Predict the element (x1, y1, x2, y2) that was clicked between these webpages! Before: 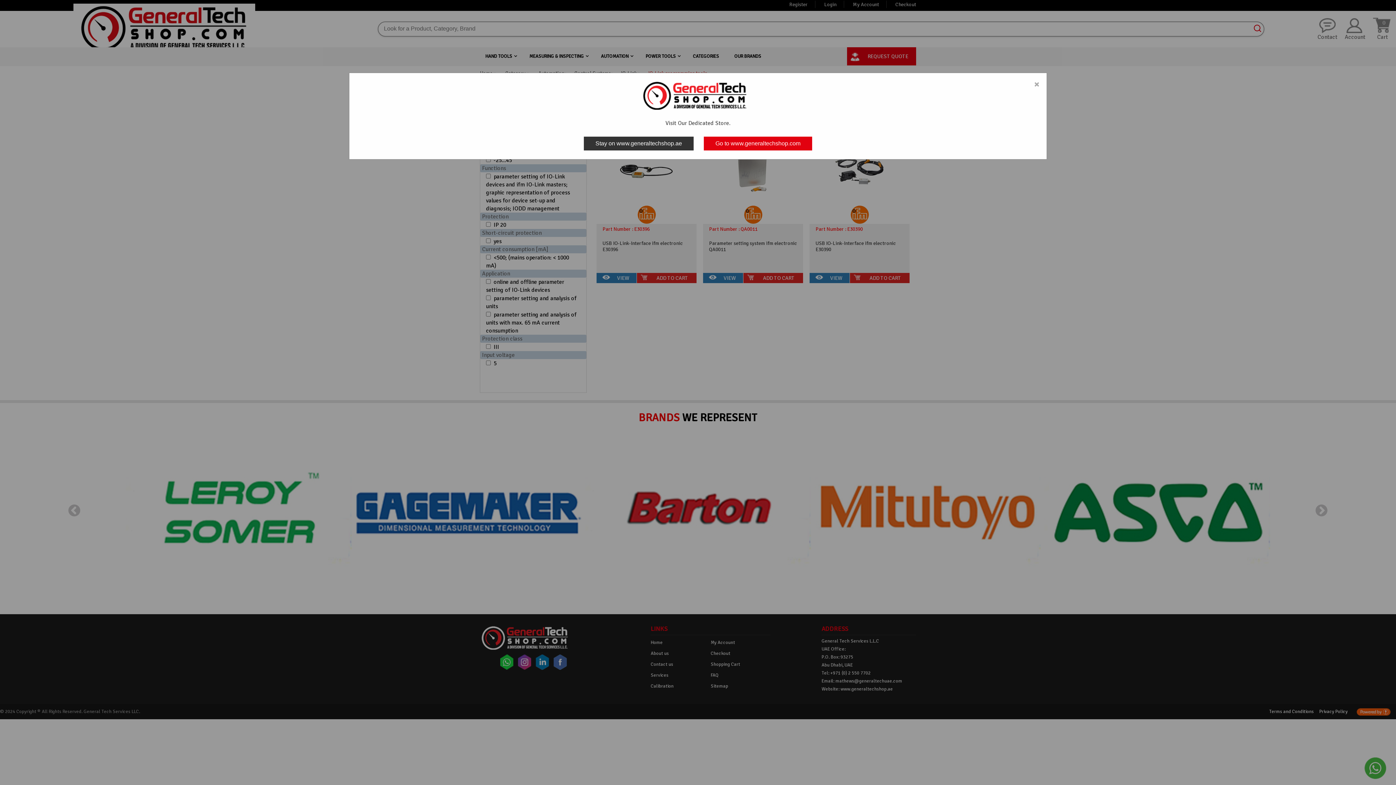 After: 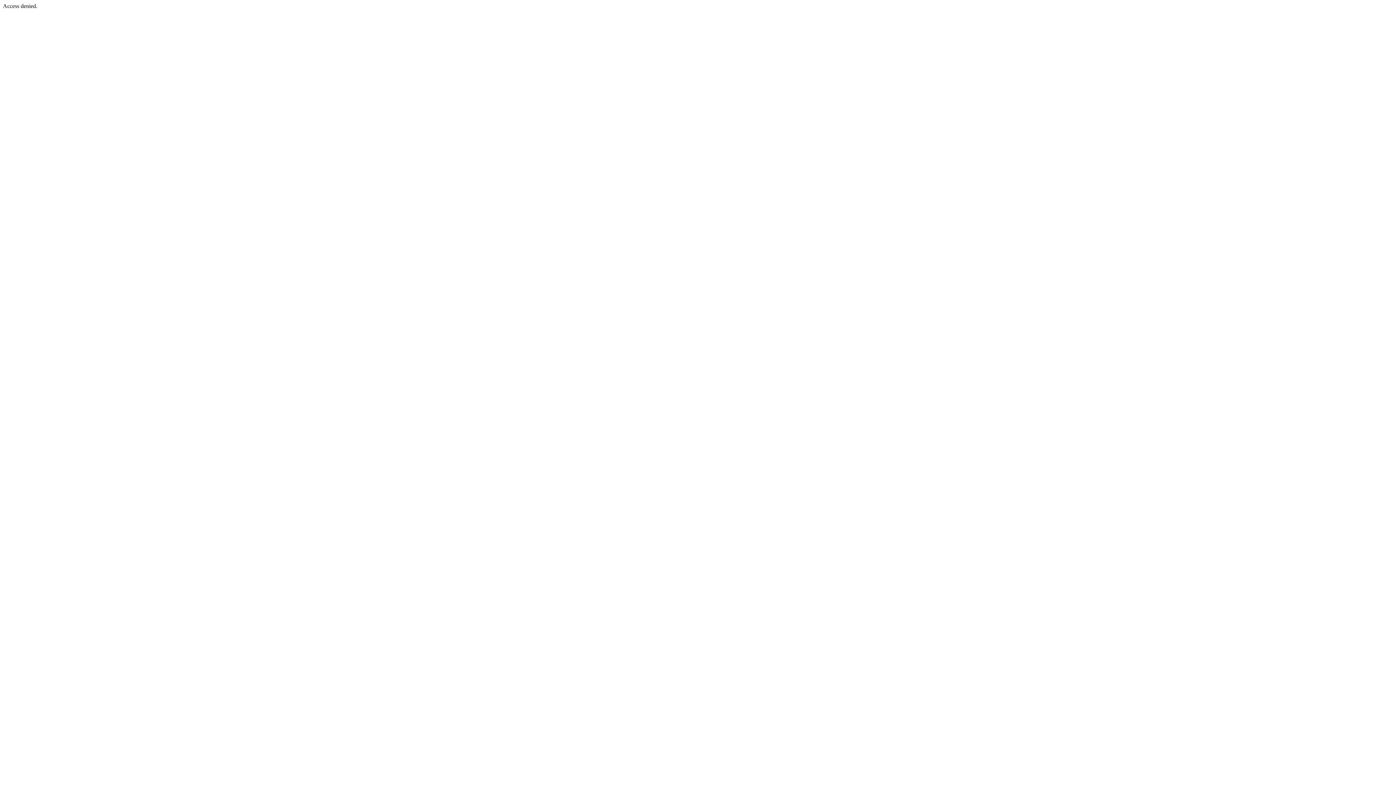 Action: bbox: (704, 136, 812, 150) label: Go to www.generaltechshop.com